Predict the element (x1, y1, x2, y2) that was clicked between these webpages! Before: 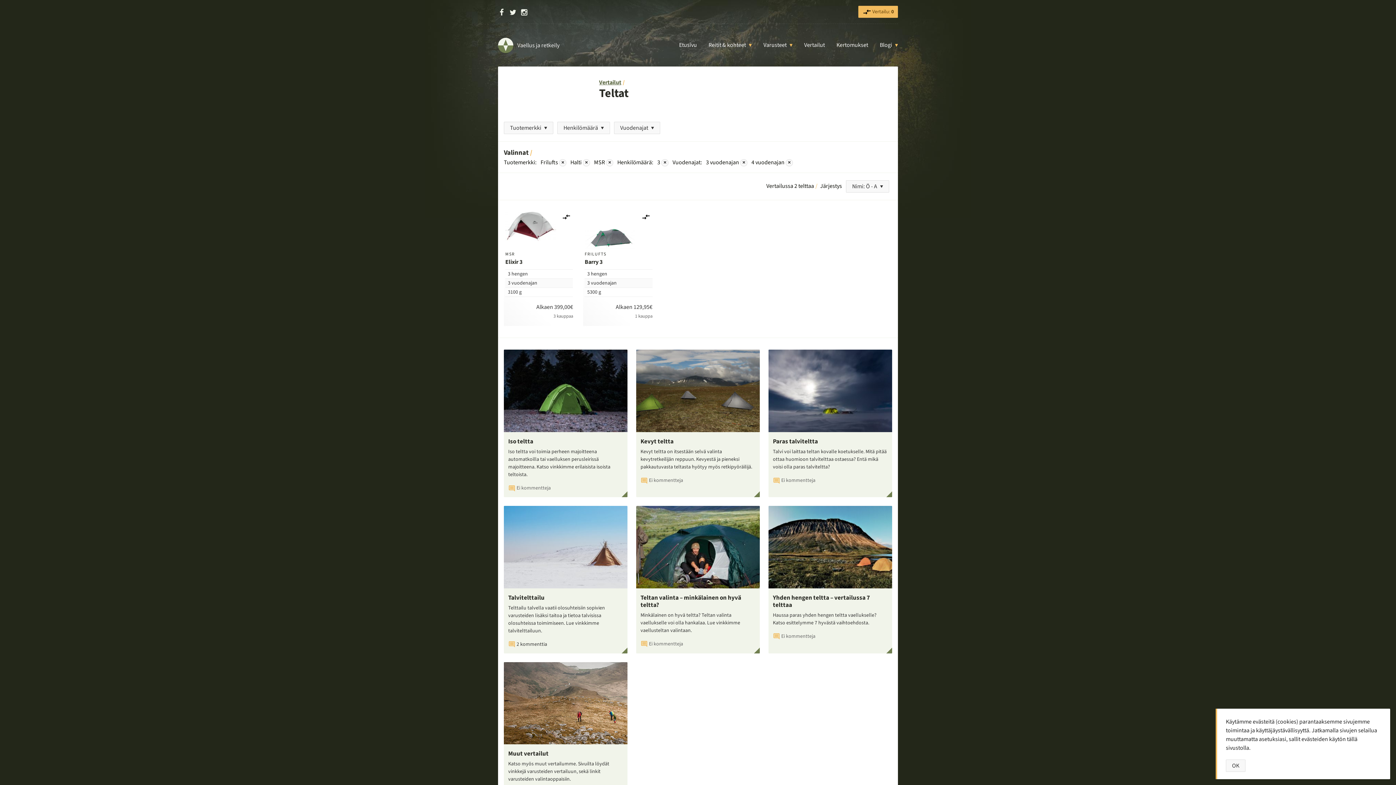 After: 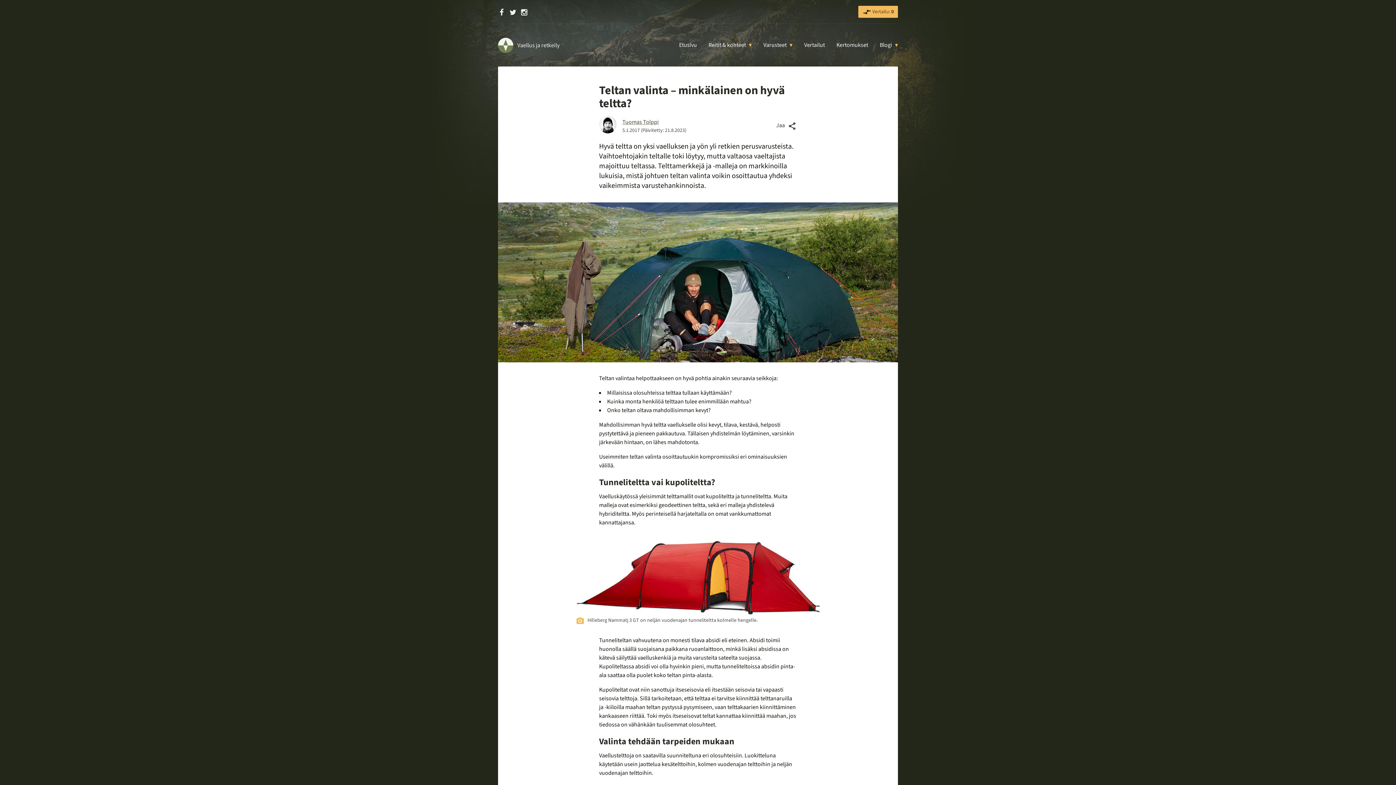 Action: label: Teltan valinta – minkälainen on hyvä teltta?

Minkälainen on hyvä teltta? Teltan valinta vaellukselle voi olla hankalaa. Lue vinkkimme vaellusteltan valintaan.

 Ei kommentteja bbox: (636, 506, 759, 653)